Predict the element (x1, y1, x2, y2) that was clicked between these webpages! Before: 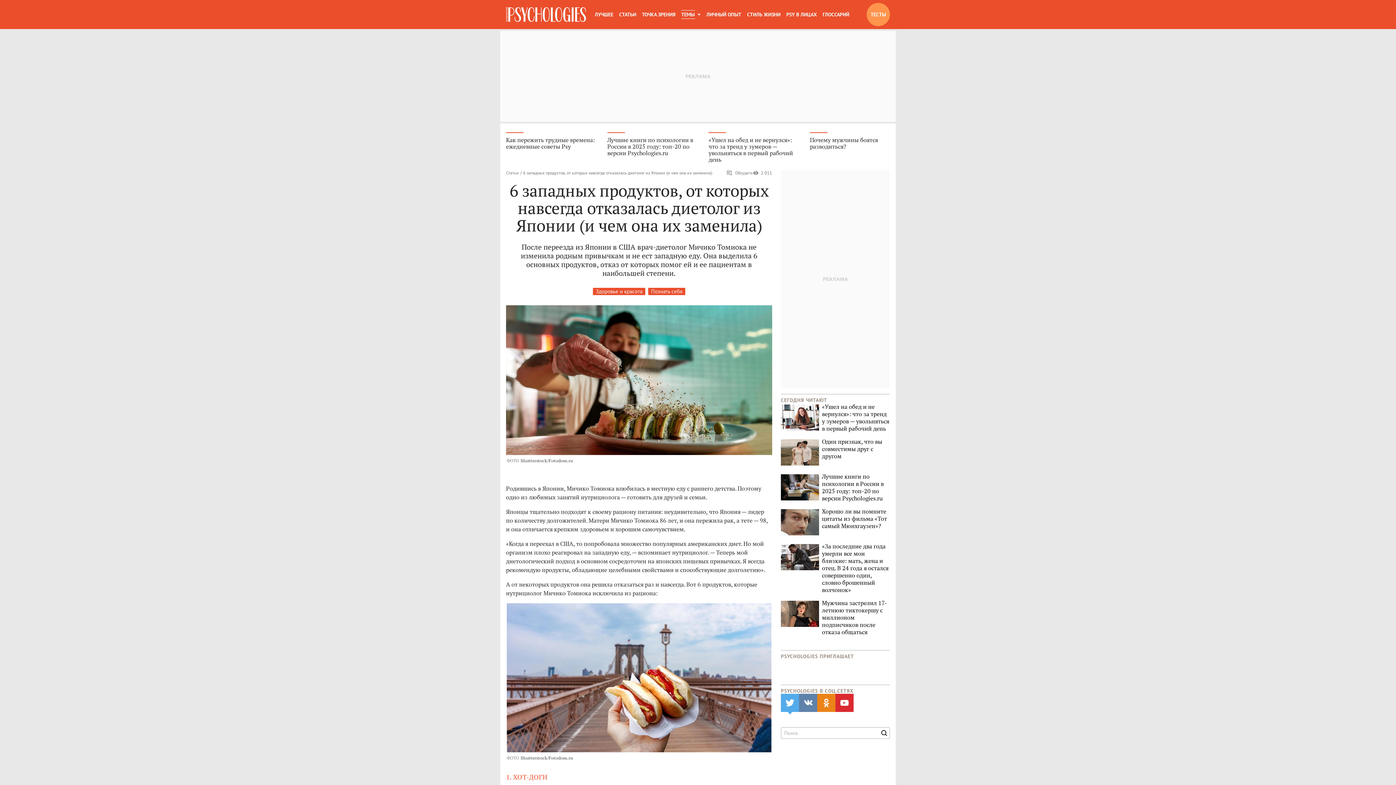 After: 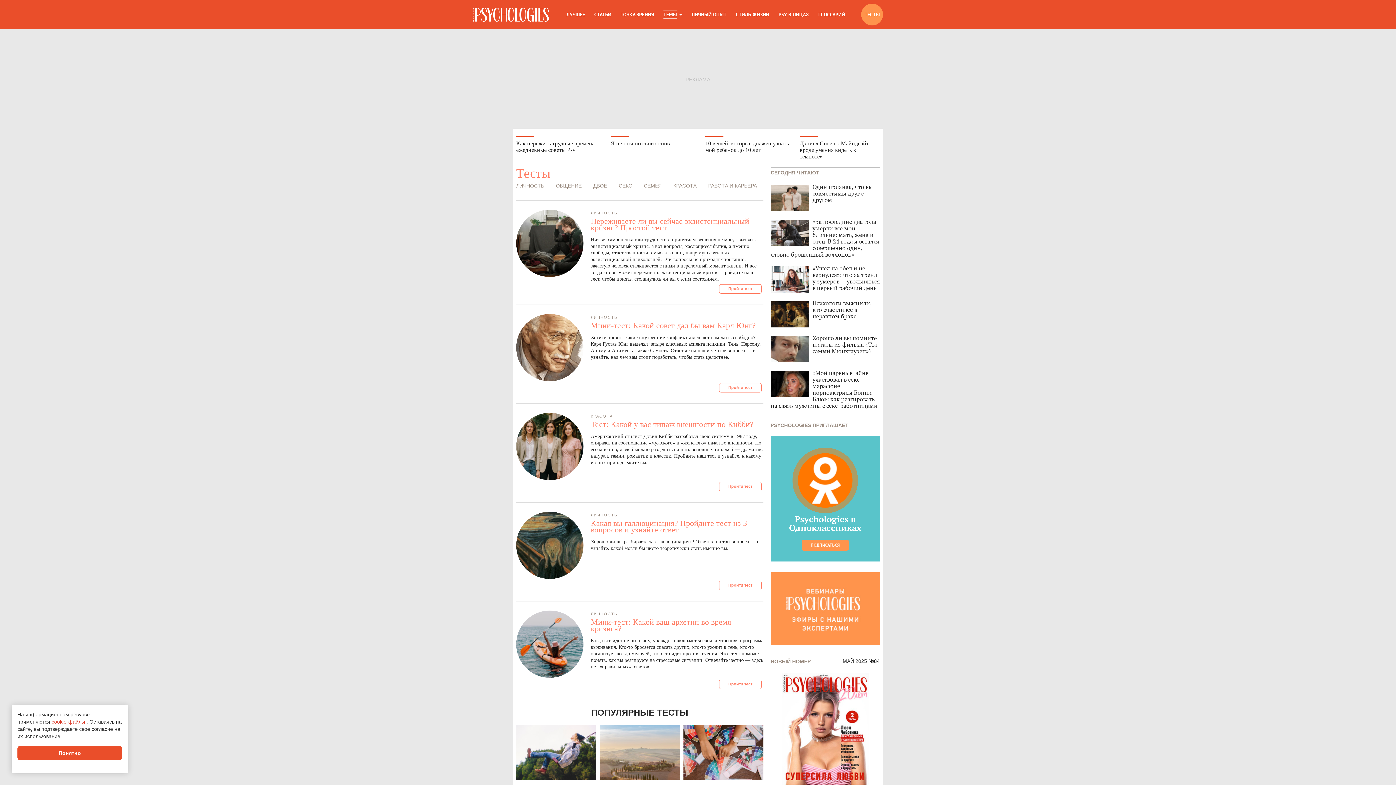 Action: label: ТЕСТЫ bbox: (866, 2, 890, 26)